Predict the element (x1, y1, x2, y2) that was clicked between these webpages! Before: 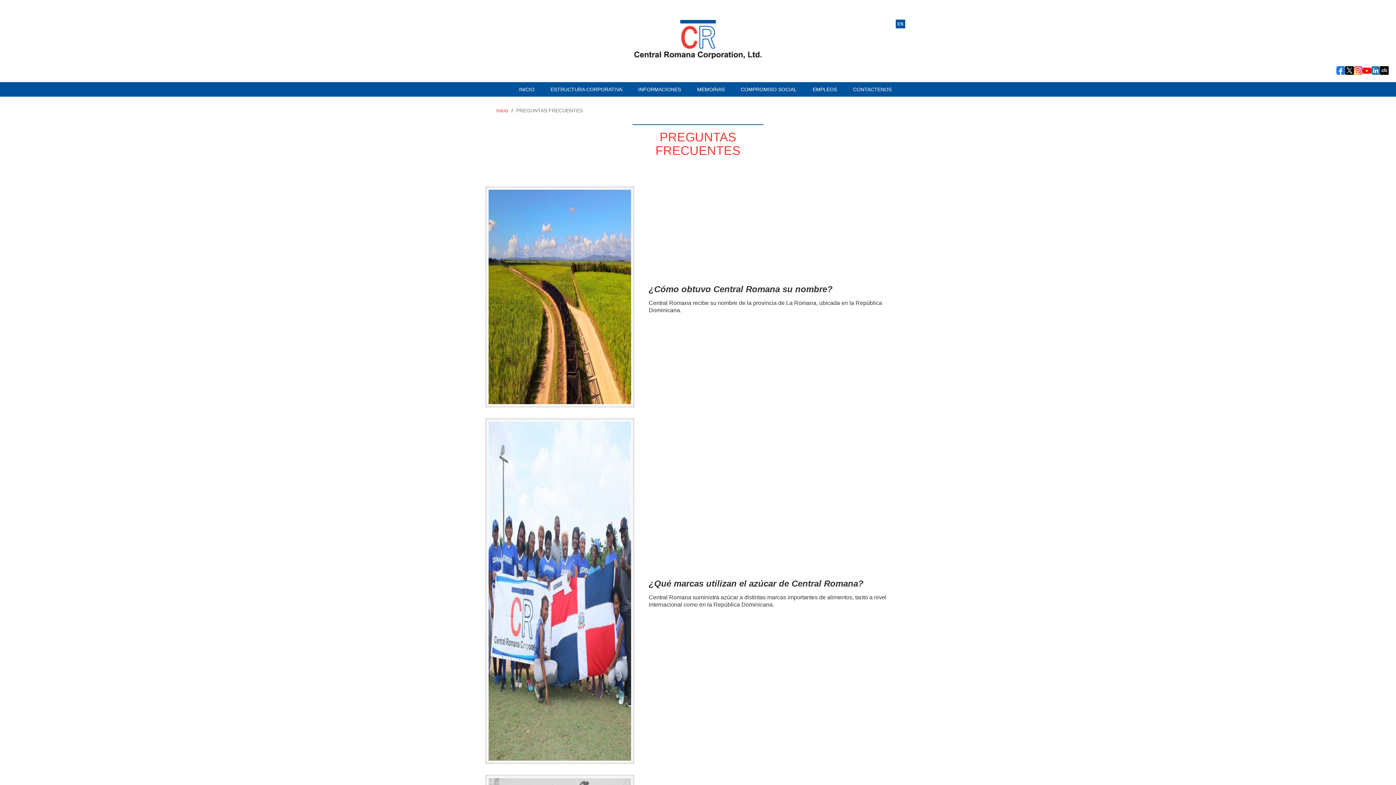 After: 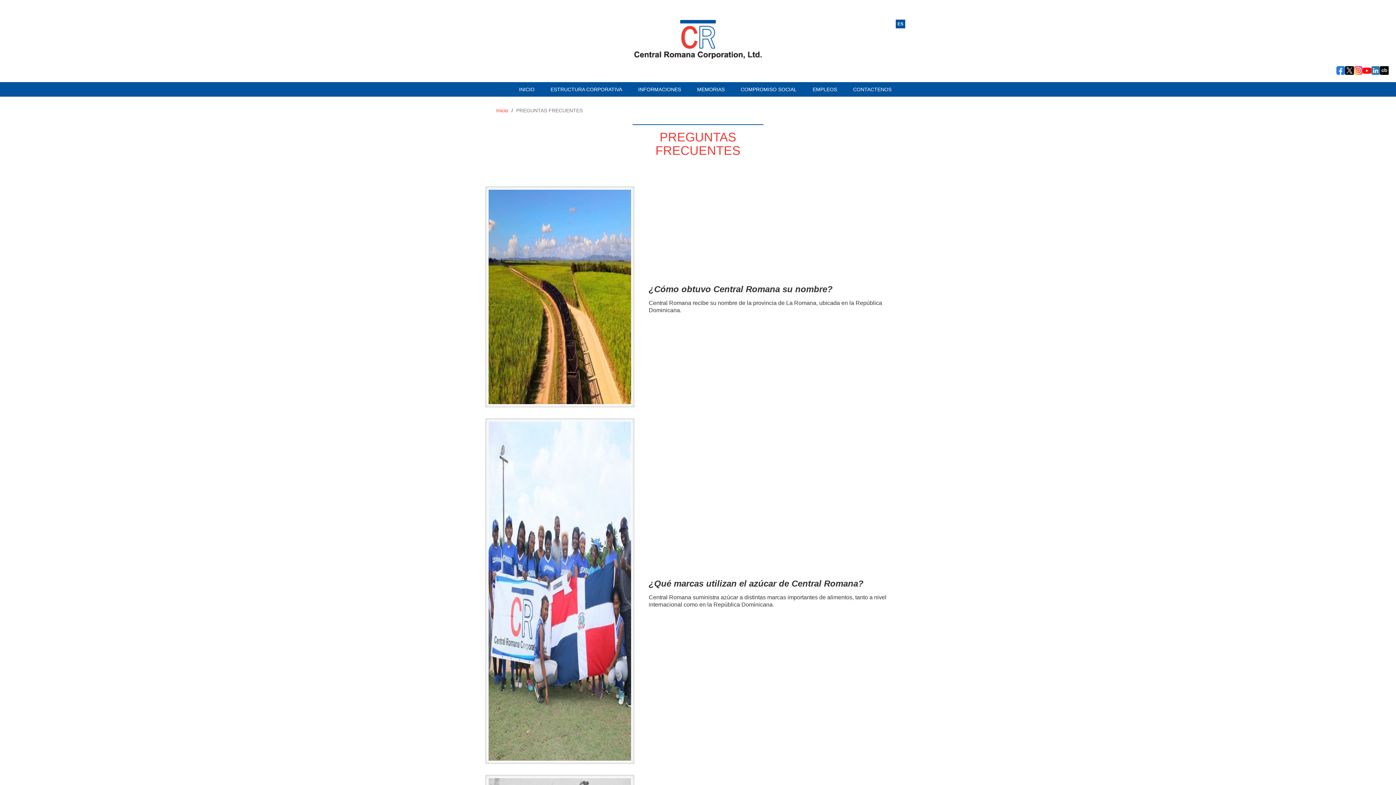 Action: bbox: (1336, 67, 1345, 72)